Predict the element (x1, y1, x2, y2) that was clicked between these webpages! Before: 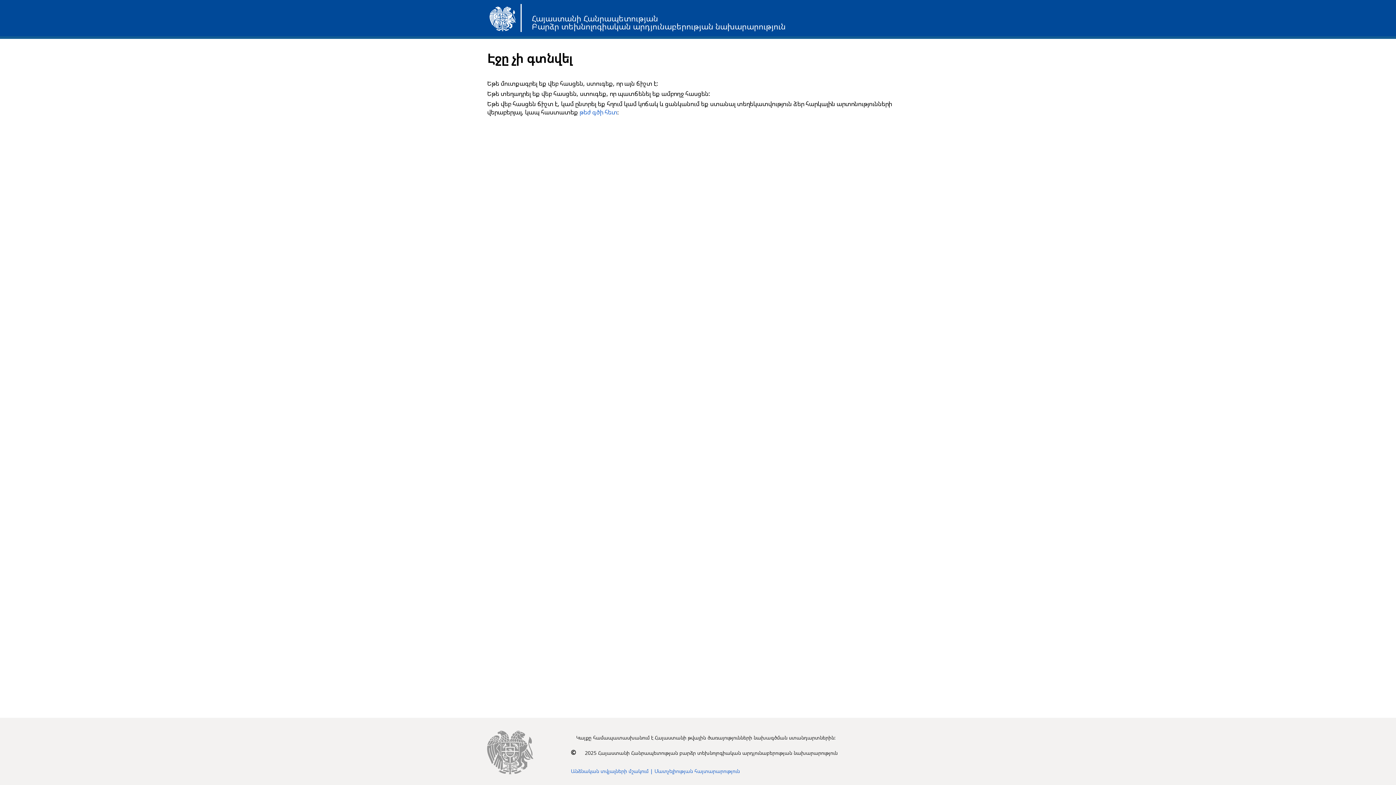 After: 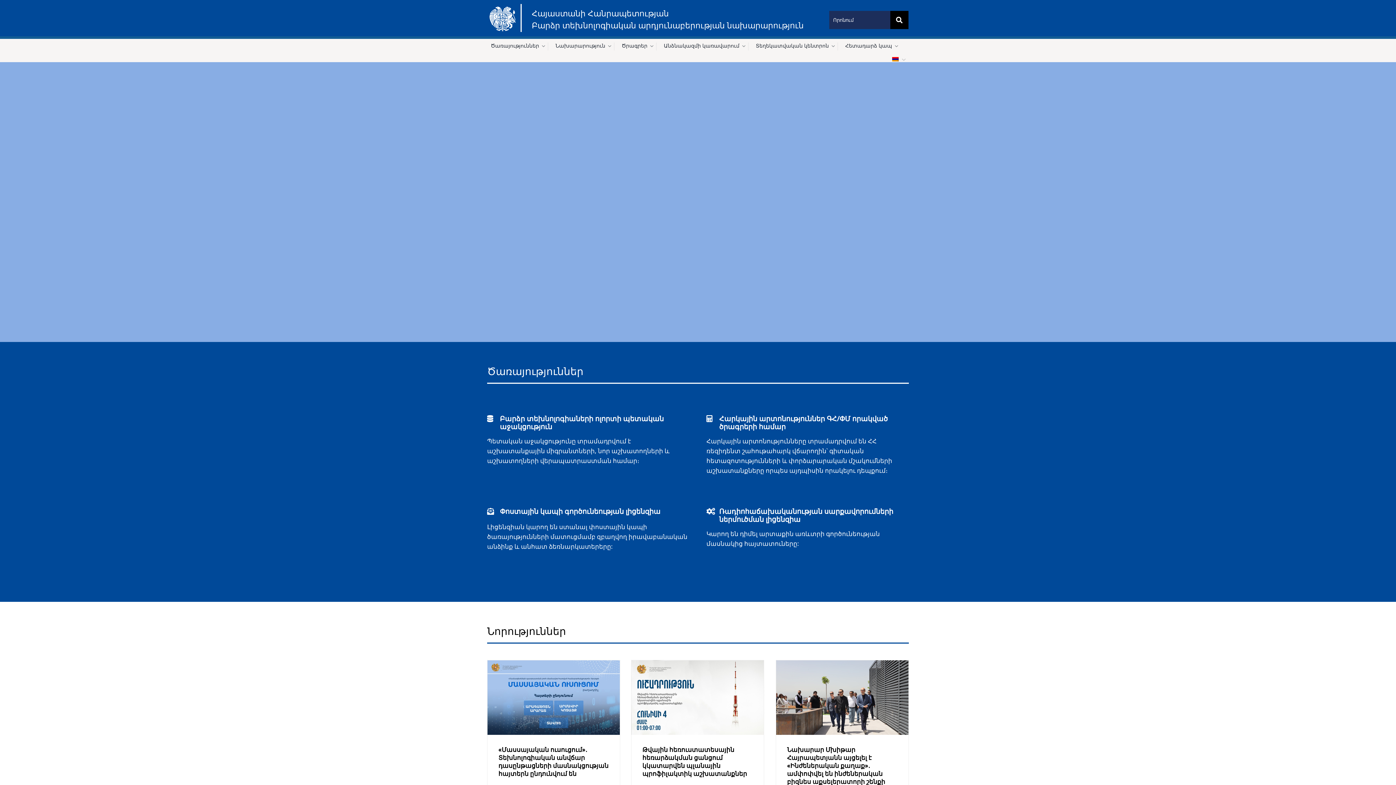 Action: bbox: (487, 4, 518, 35)